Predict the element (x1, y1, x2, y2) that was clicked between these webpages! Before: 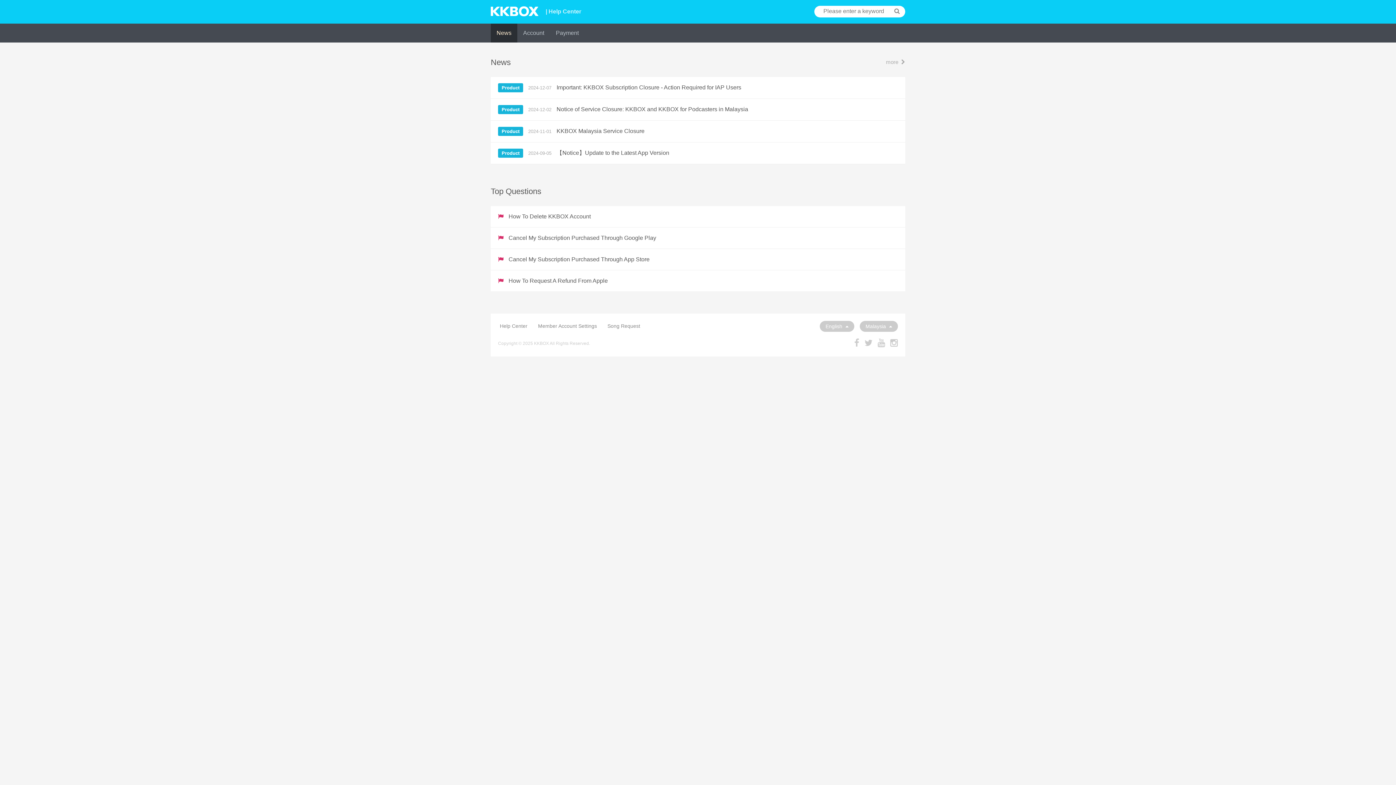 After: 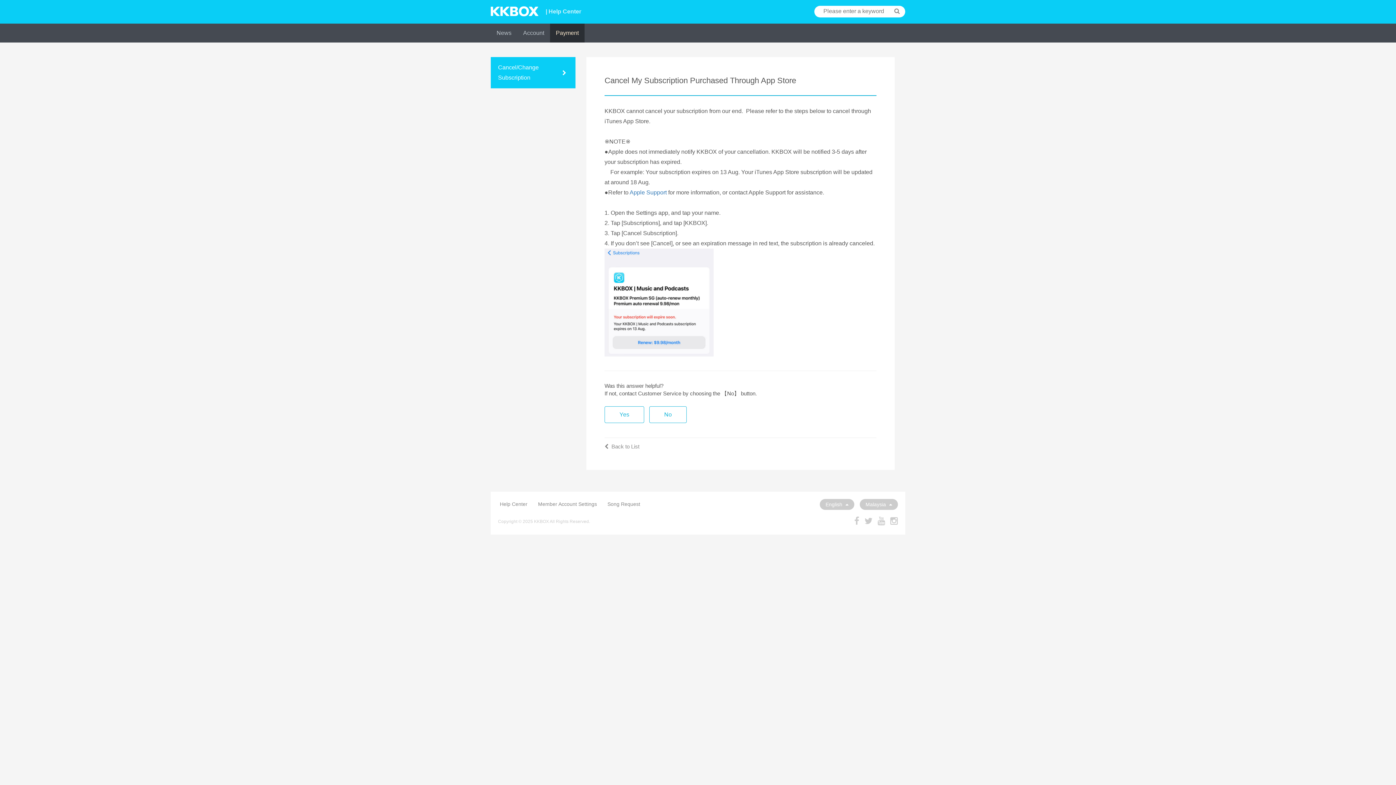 Action: label:  Cancel My Subscription Purchased Through App Store bbox: (490, 249, 905, 270)